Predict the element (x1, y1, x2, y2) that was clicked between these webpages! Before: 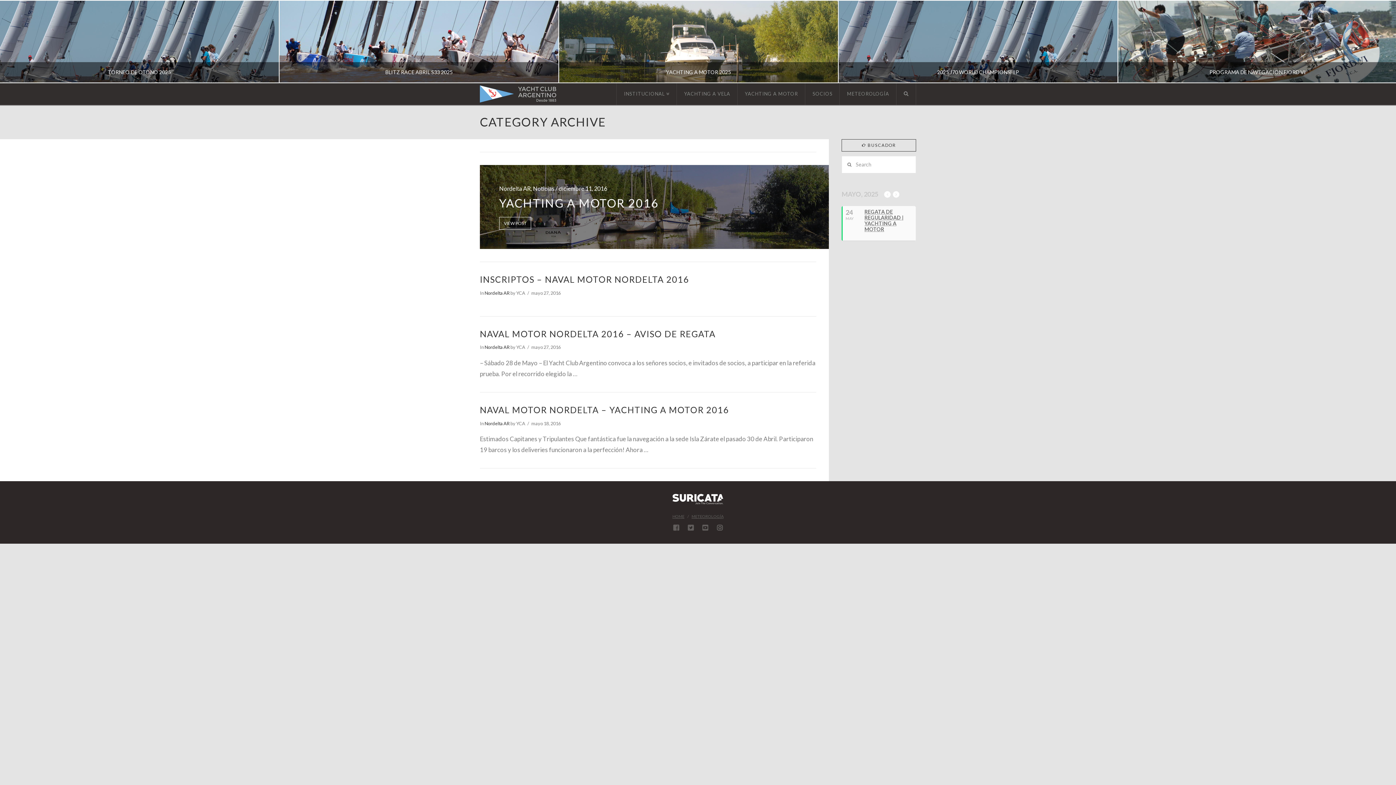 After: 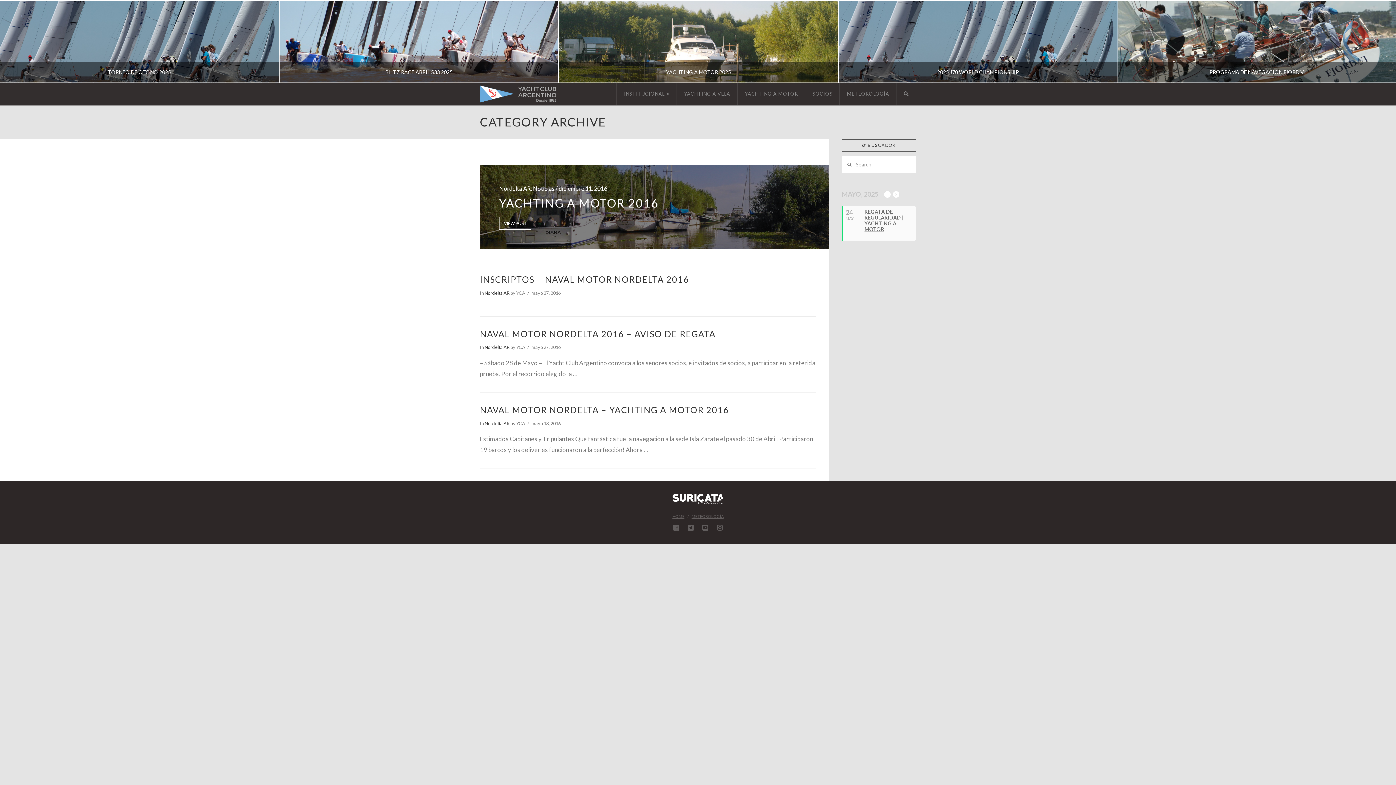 Action: label: Nordelta AR bbox: (484, 344, 509, 350)